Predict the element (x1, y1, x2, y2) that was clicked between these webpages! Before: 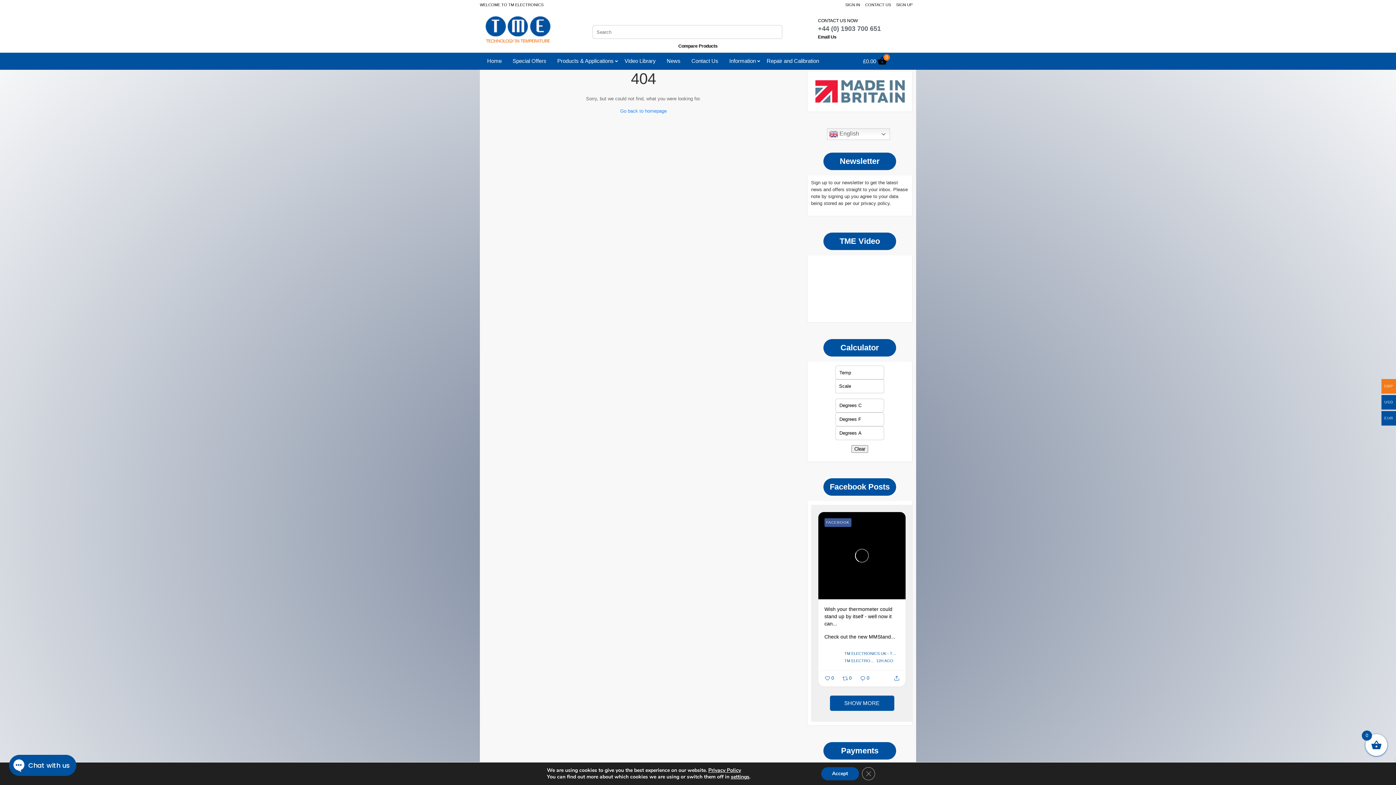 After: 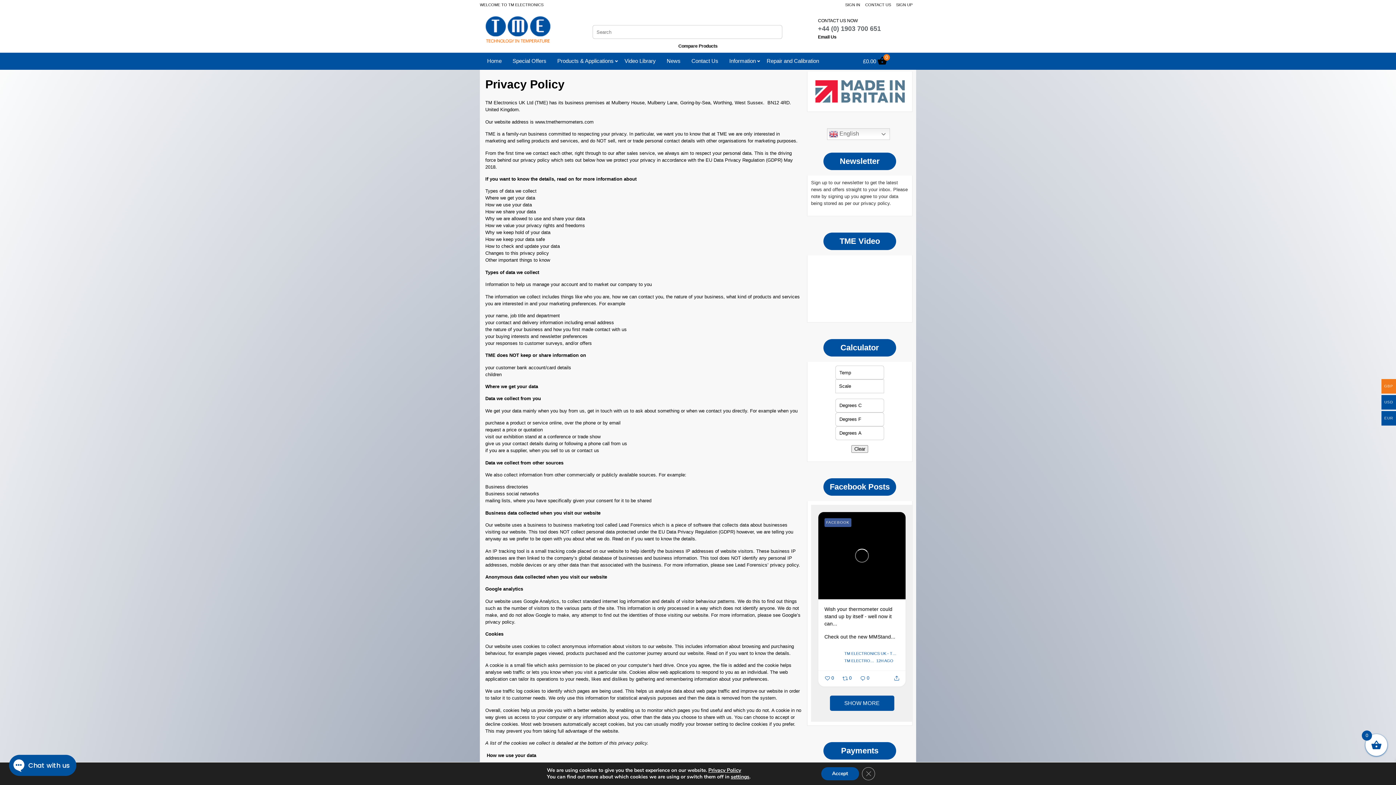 Action: bbox: (708, 767, 741, 774) label: Privacy Policy